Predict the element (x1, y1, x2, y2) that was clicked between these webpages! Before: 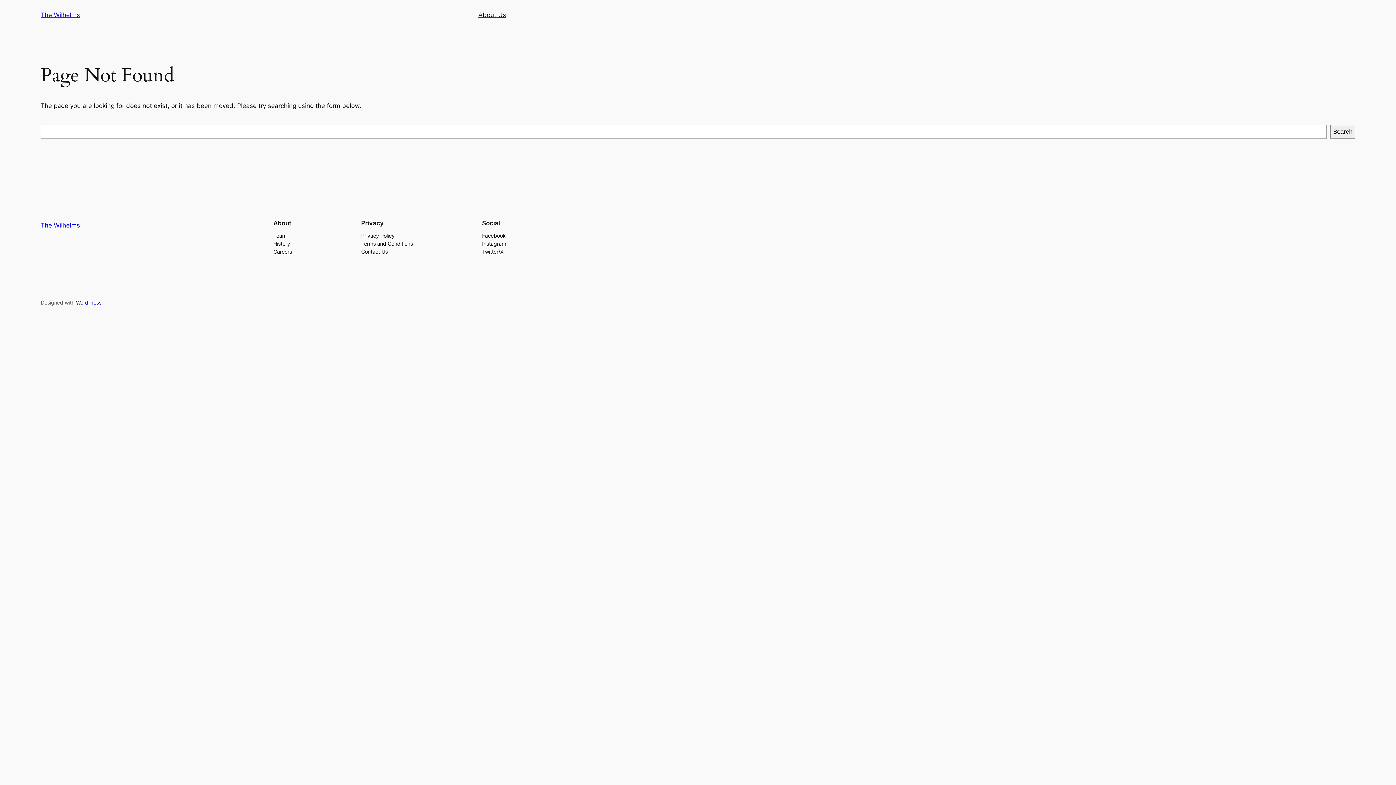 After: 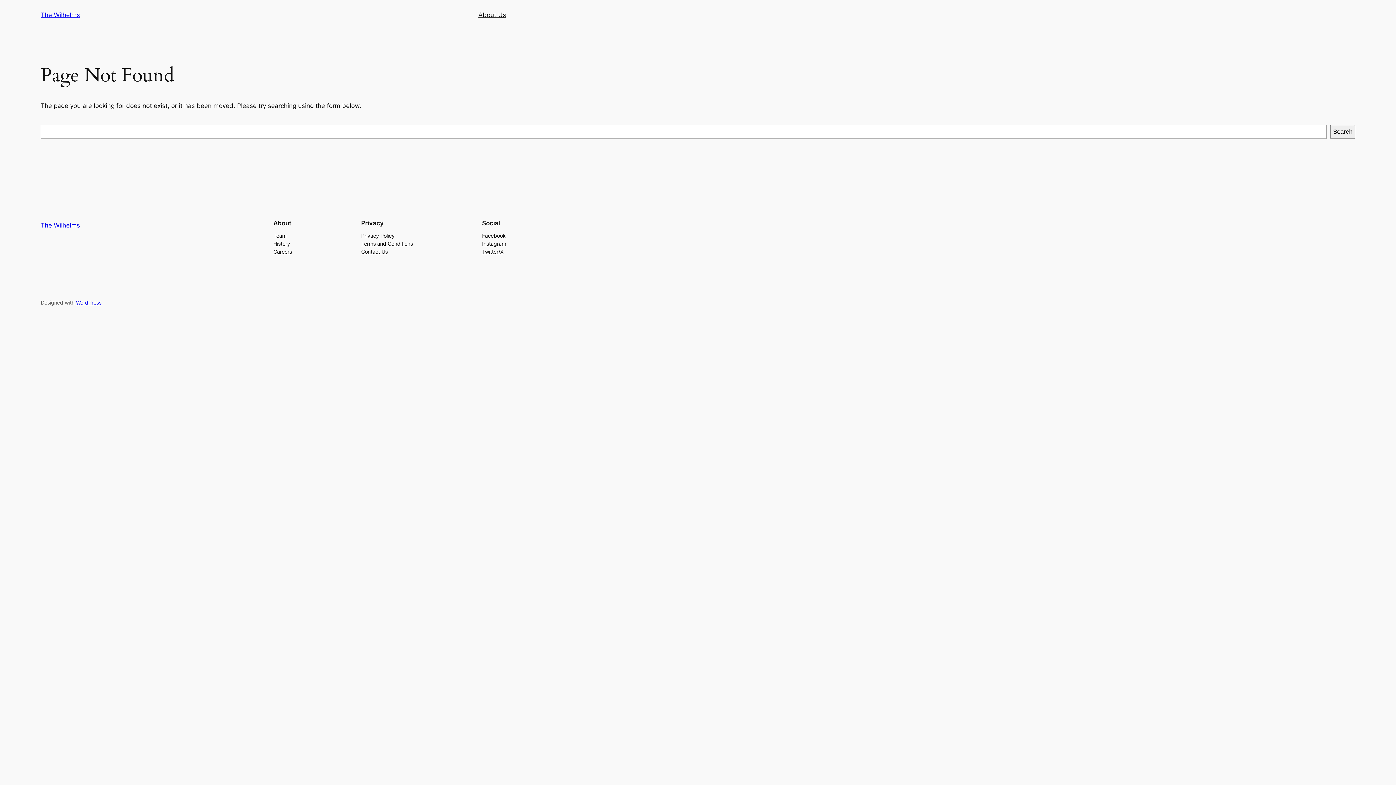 Action: bbox: (482, 239, 506, 247) label: Instagram